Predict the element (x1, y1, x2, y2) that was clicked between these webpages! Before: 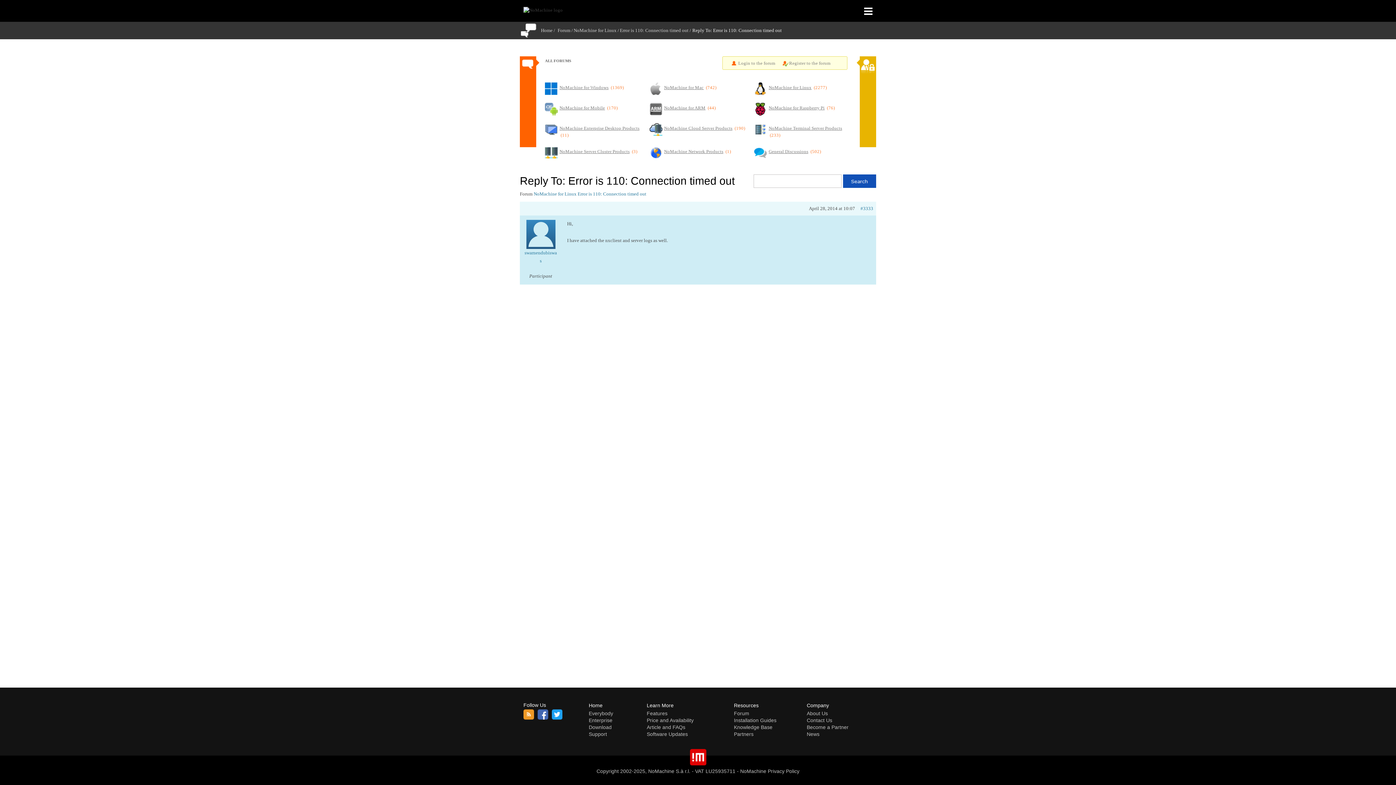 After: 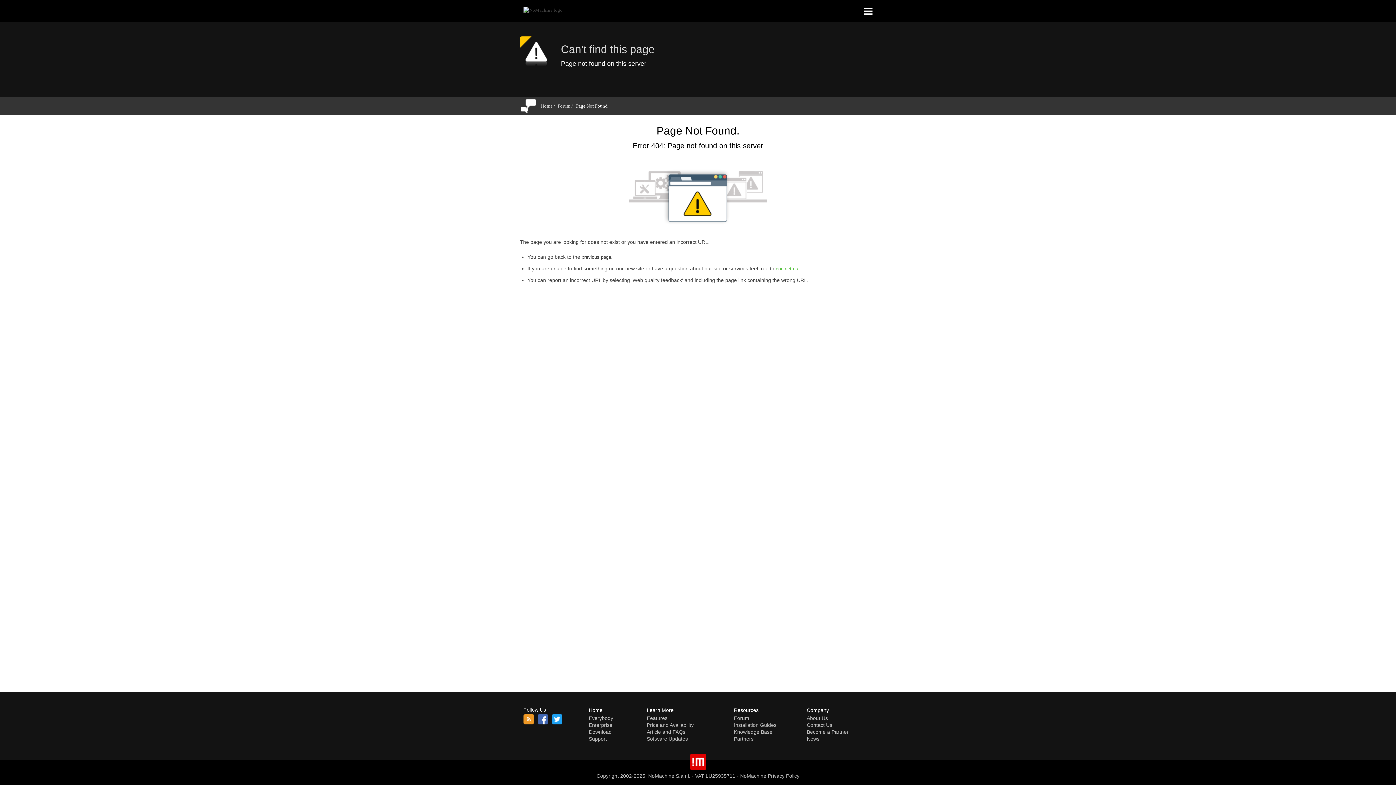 Action: label: About Us bbox: (806, 710, 828, 716)